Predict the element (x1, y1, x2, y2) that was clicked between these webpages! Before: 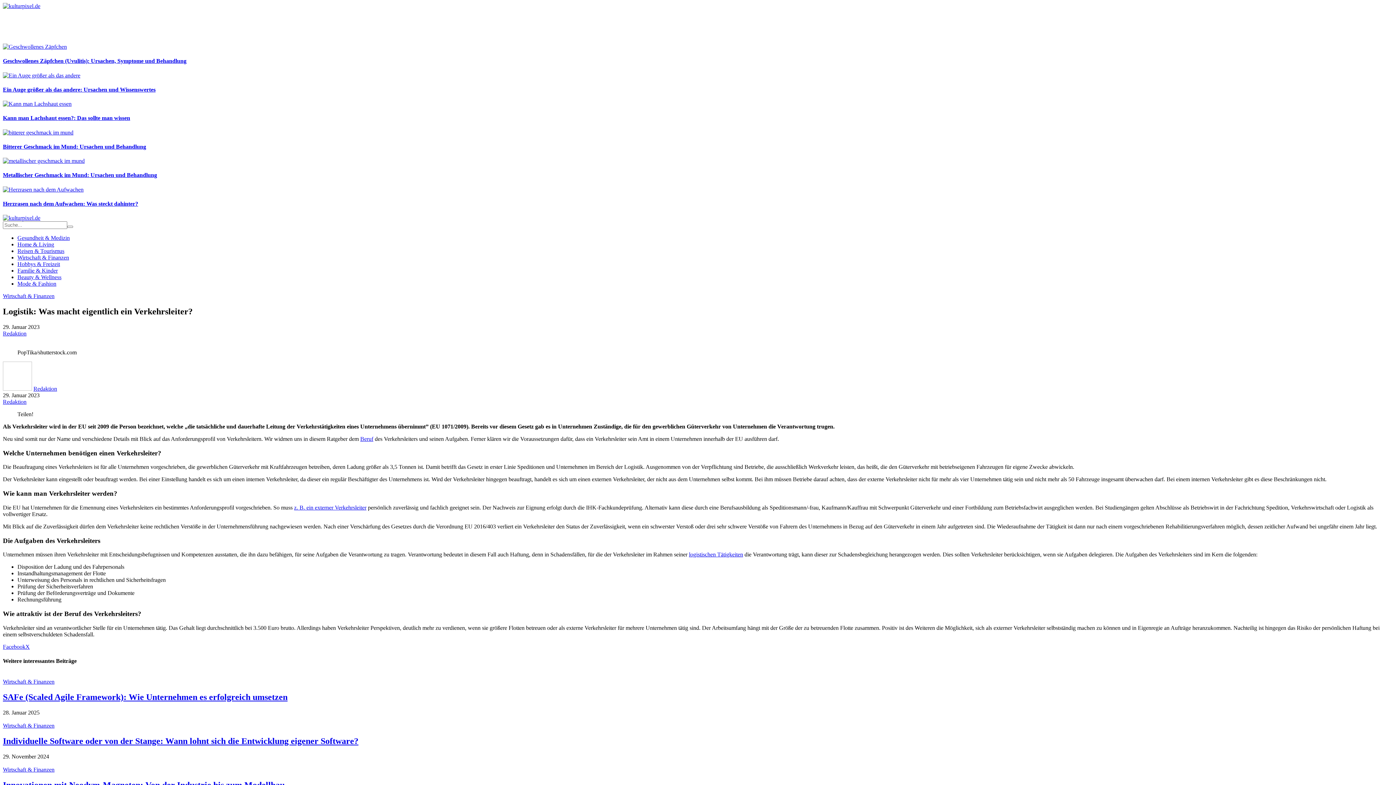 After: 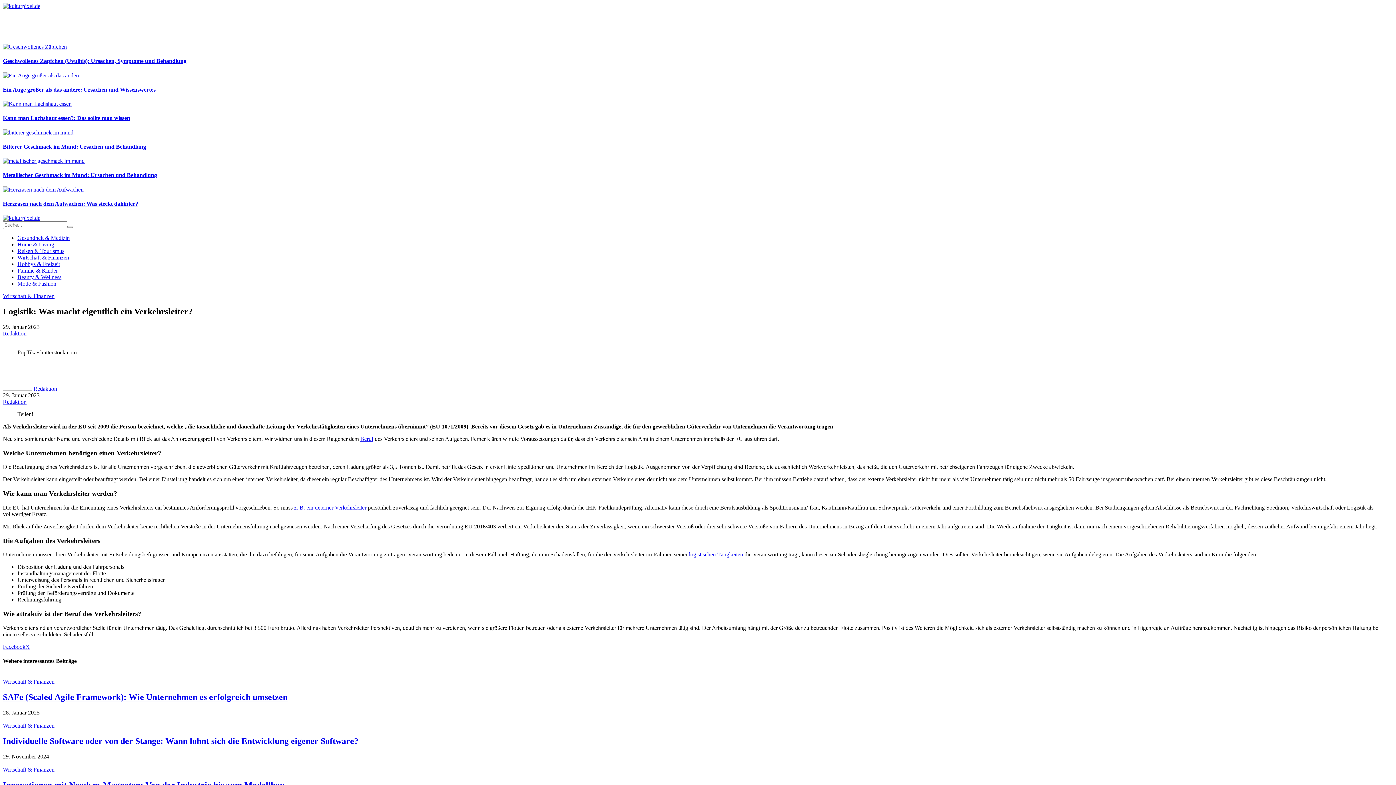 Action: label: Facebook bbox: (2, 643, 25, 650)